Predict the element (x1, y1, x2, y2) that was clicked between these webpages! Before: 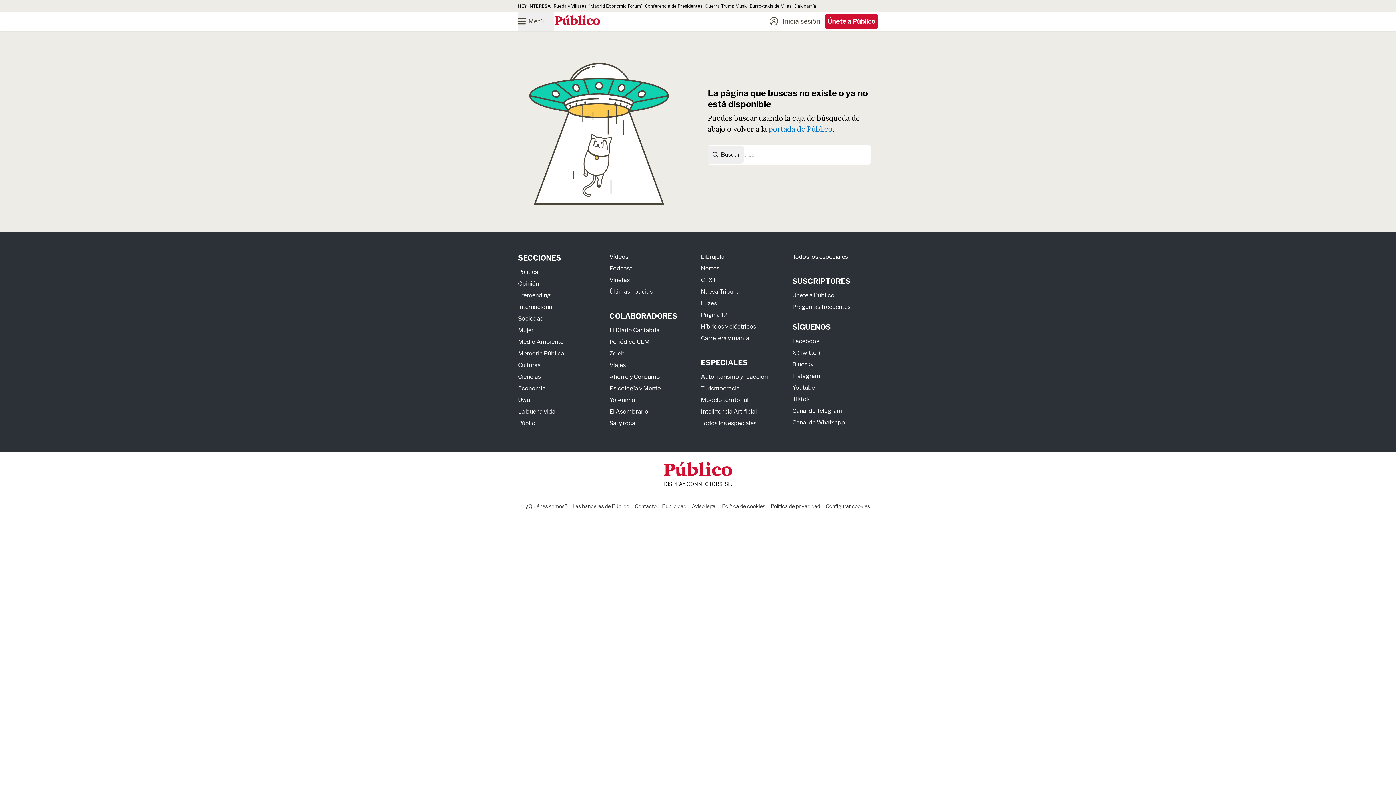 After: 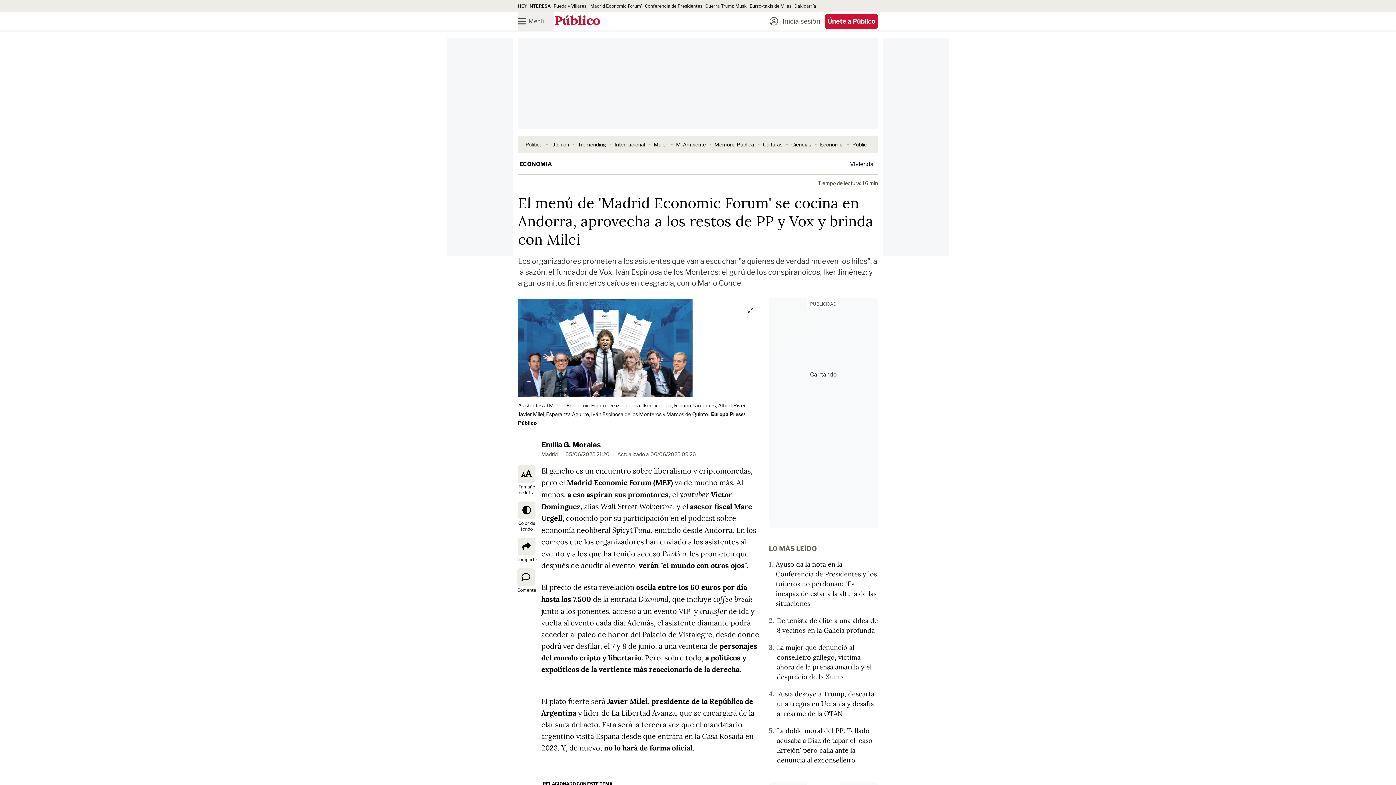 Action: label: 'Madrid Economic Forum' bbox: (589, 3, 642, 8)